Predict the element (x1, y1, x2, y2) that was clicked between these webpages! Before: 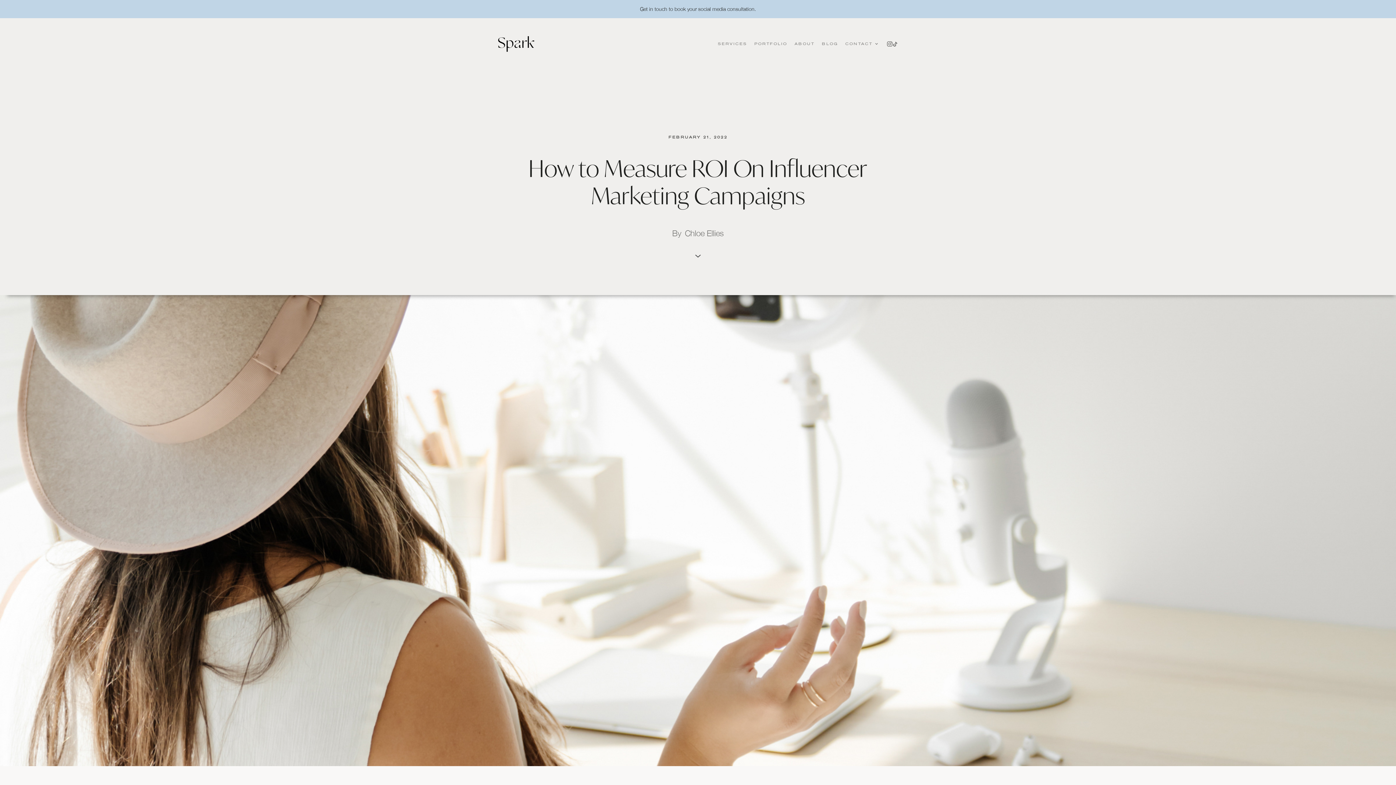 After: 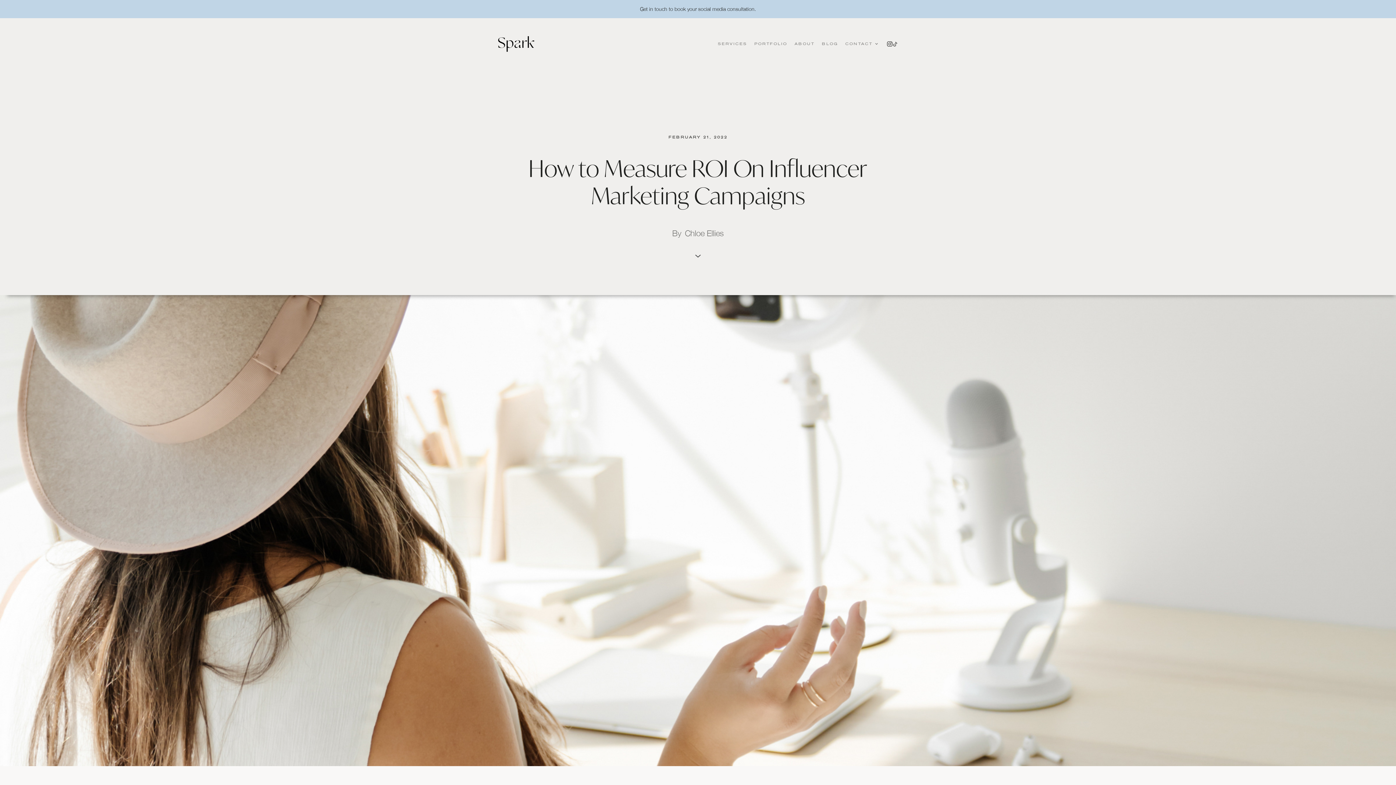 Action: bbox: (887, 41, 892, 46)